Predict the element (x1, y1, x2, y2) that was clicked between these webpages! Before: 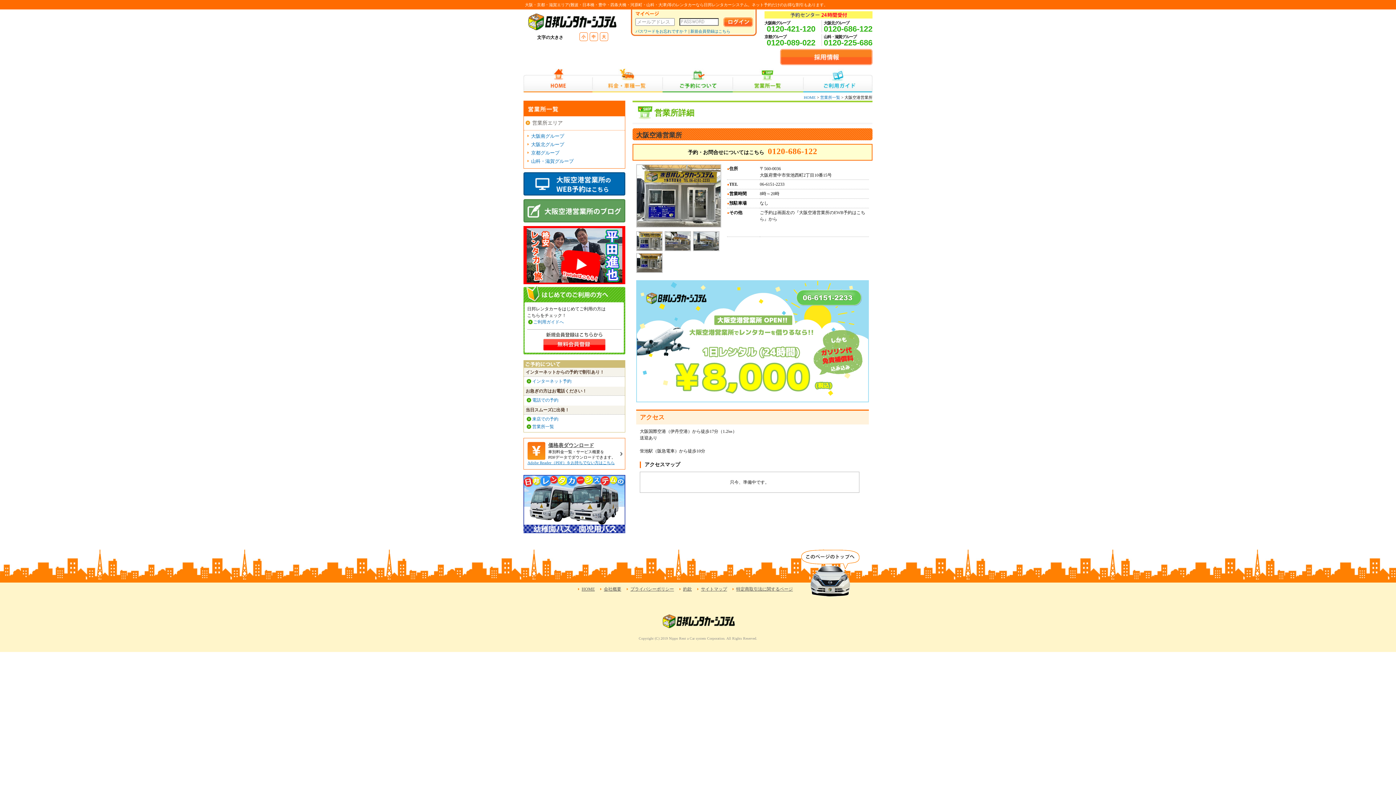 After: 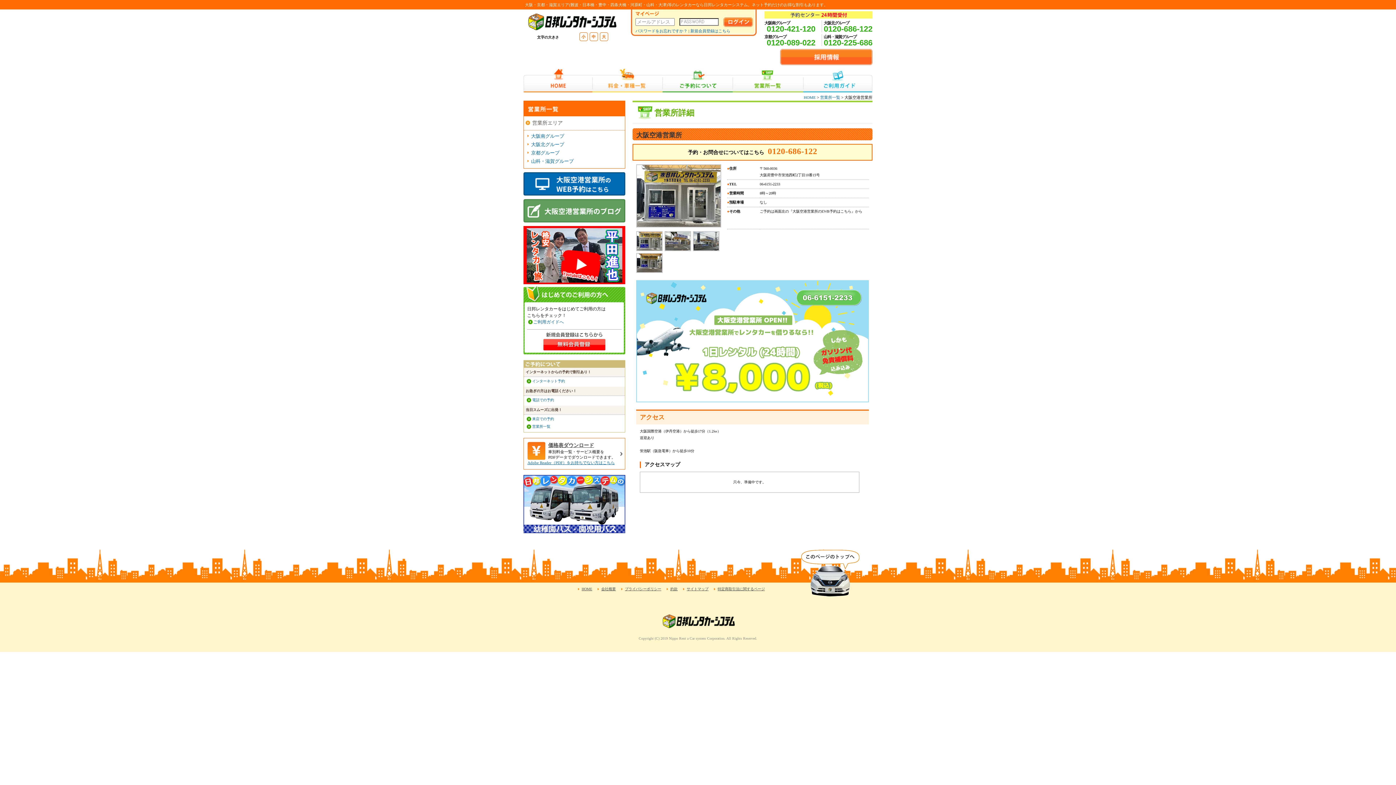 Action: label: 小 bbox: (581, 33, 585, 40)